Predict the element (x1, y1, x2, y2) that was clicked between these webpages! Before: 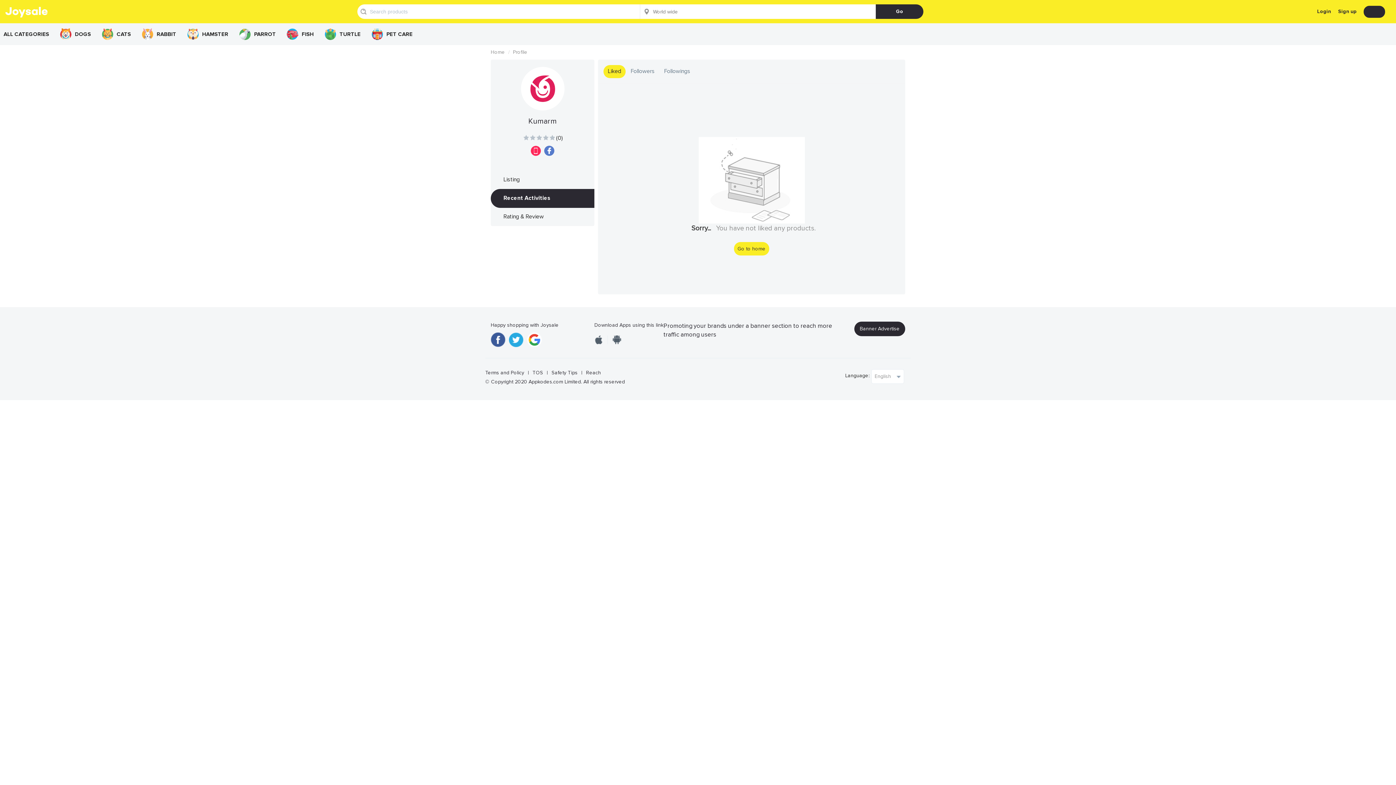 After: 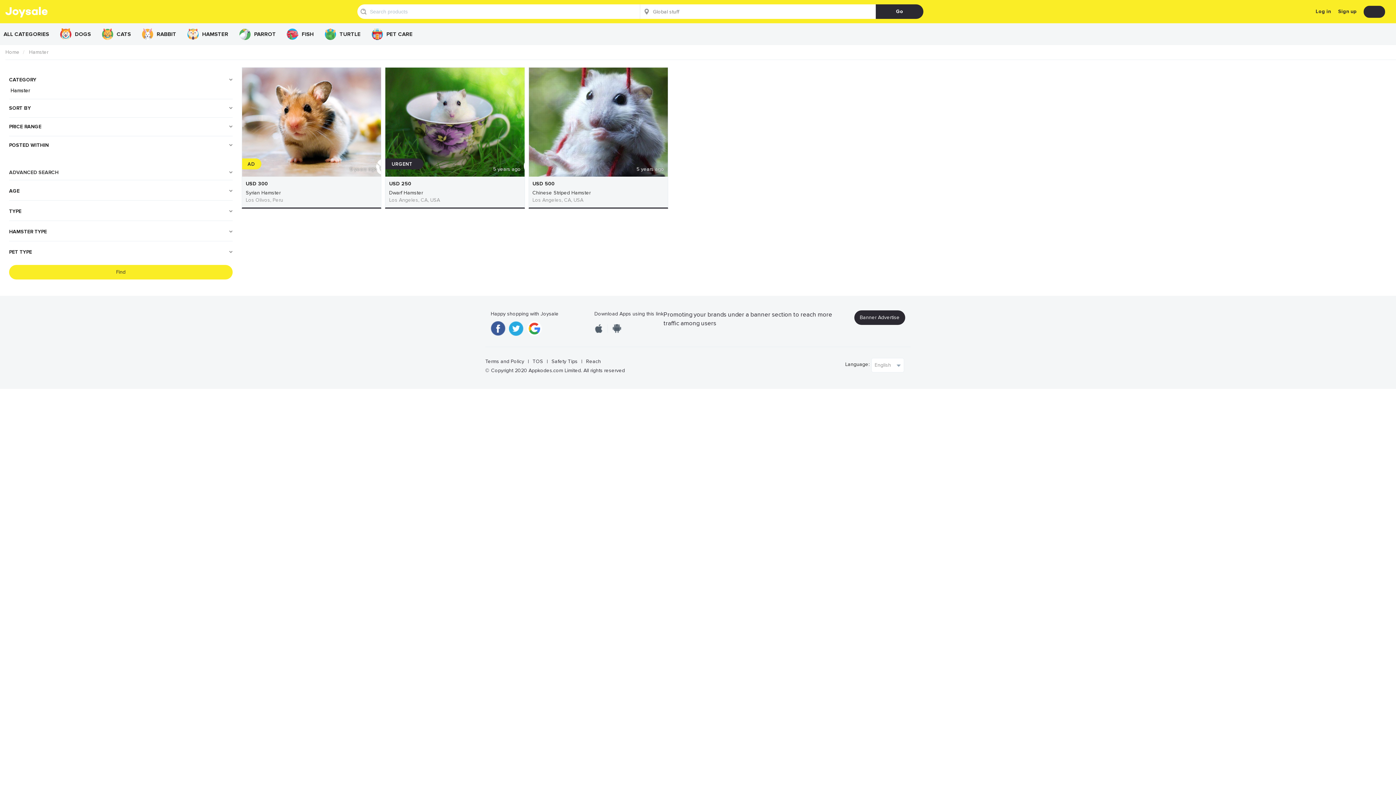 Action: bbox: (187, 25, 228, 43) label: HAMSTER